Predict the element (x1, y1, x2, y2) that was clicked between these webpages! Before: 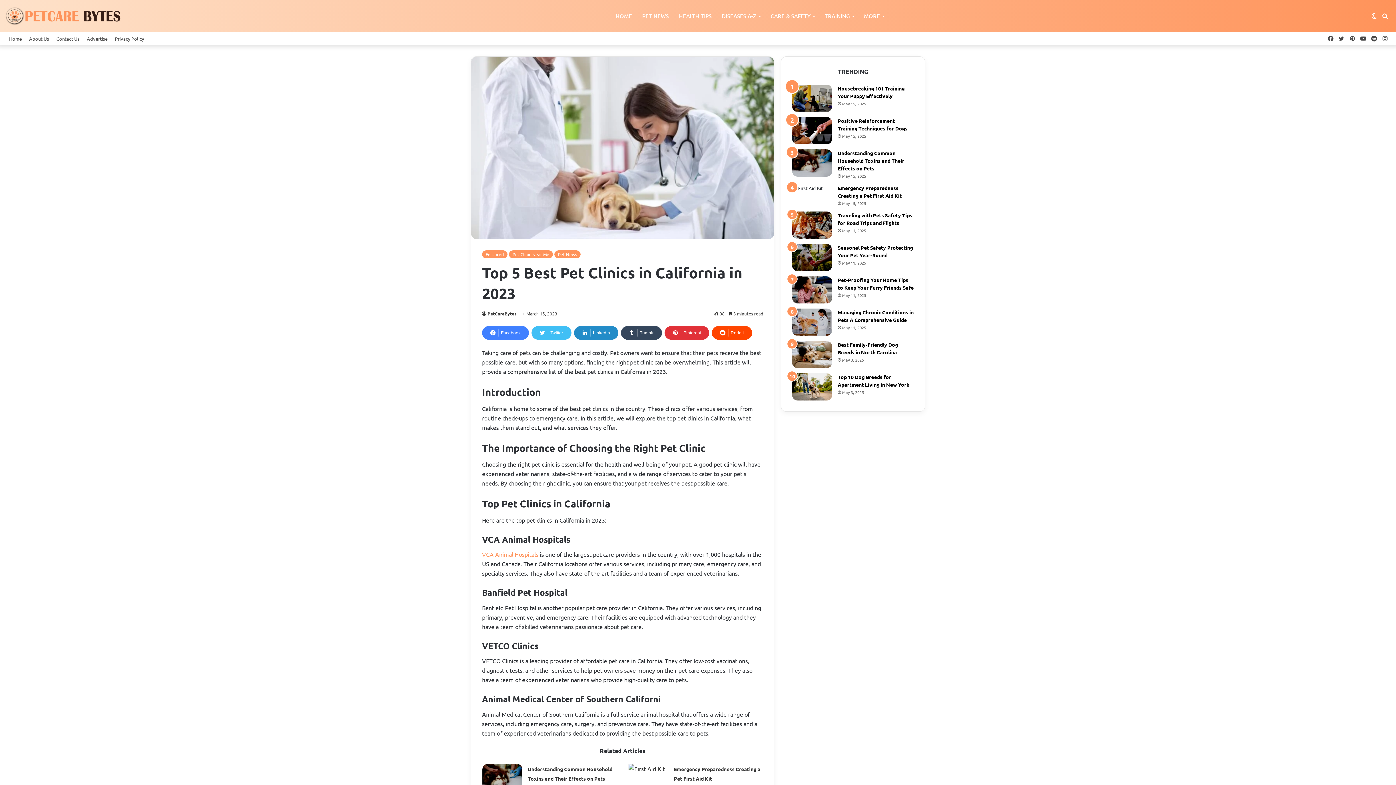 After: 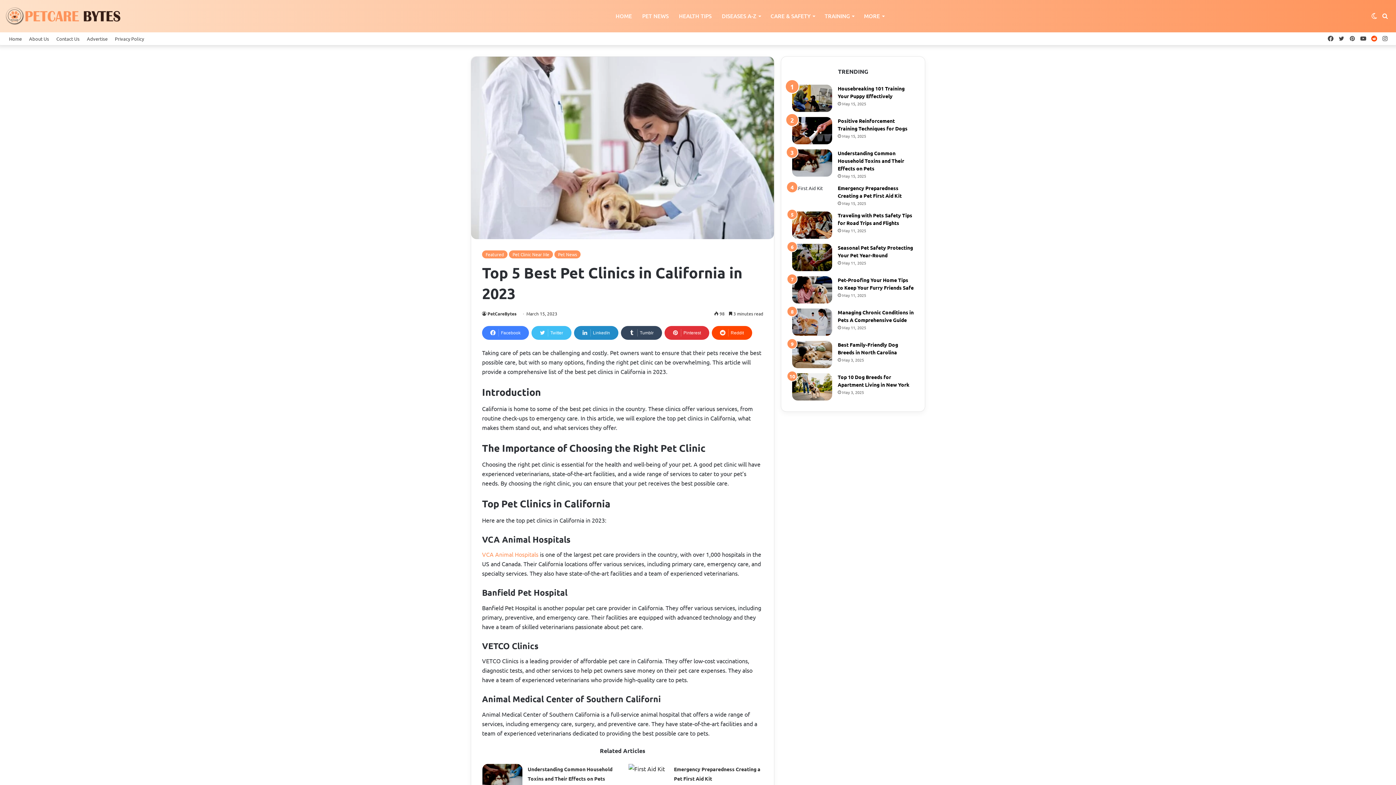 Action: label: Reddit bbox: (1369, 32, 1380, 45)